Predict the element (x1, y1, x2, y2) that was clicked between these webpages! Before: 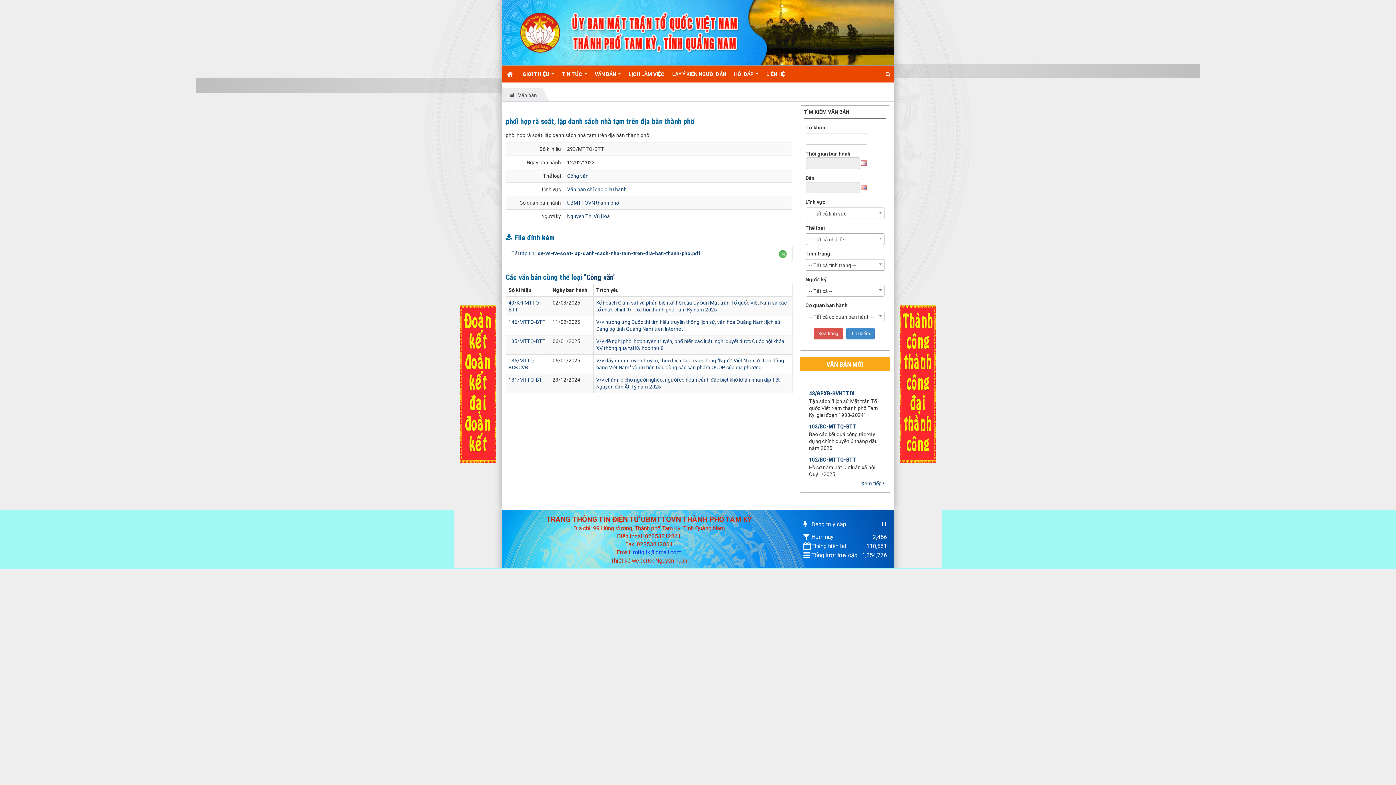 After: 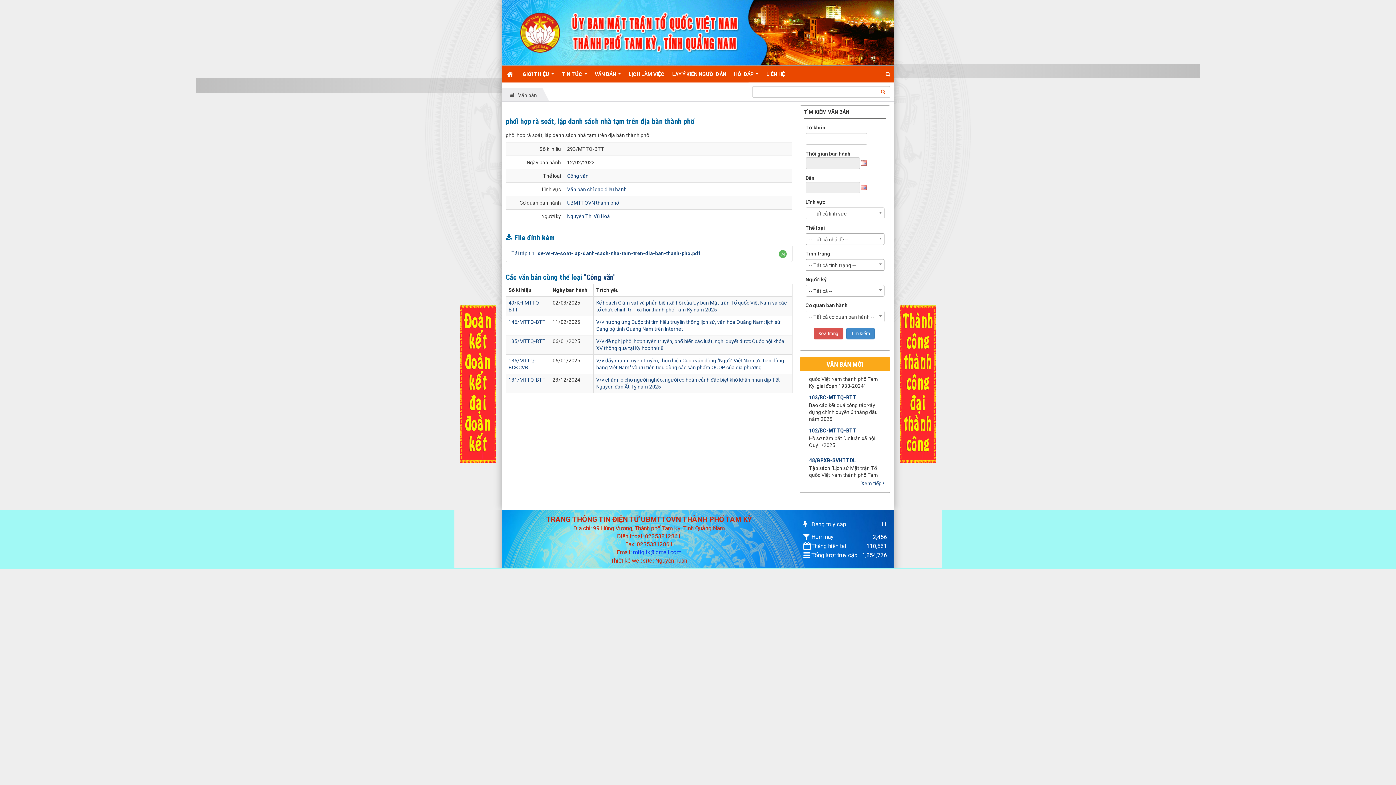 Action: bbox: (881, 66, 894, 82)